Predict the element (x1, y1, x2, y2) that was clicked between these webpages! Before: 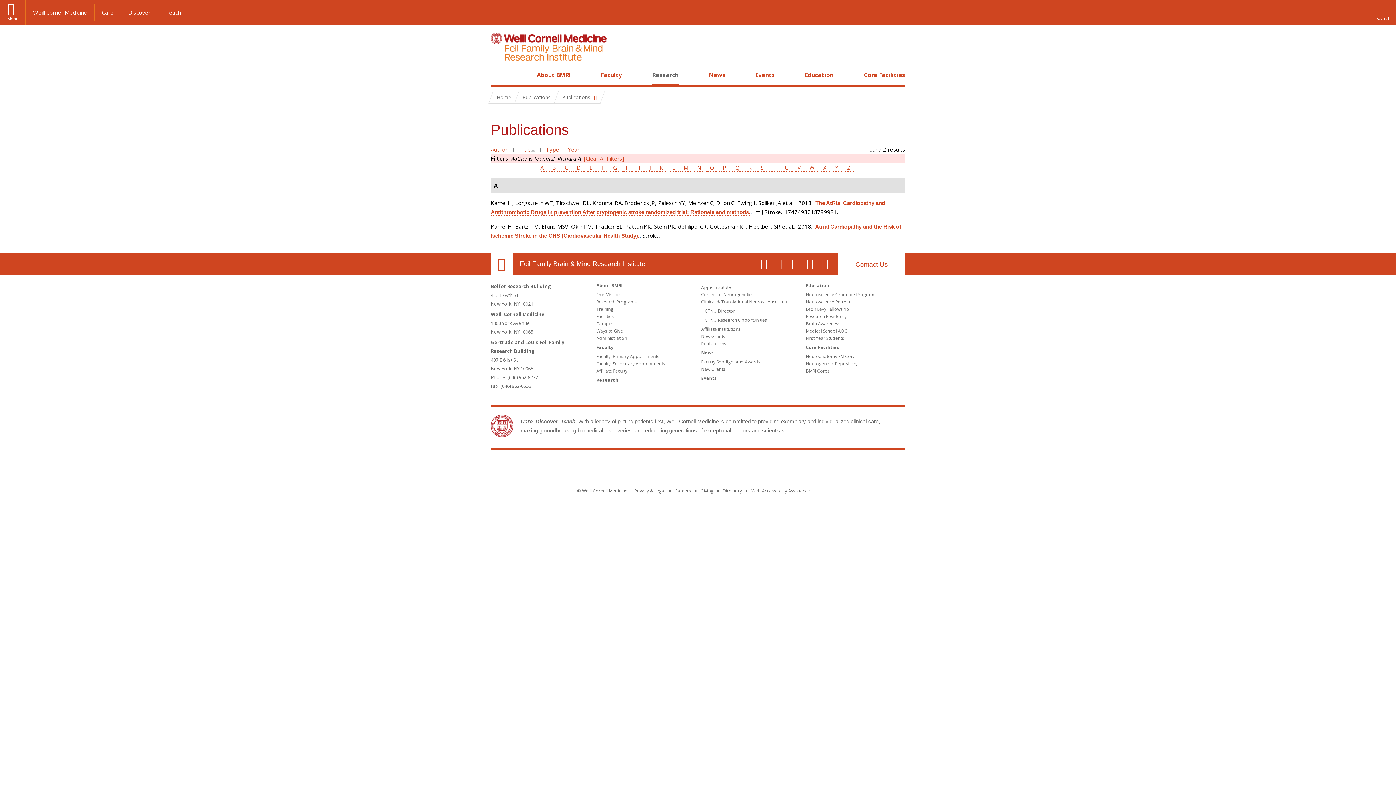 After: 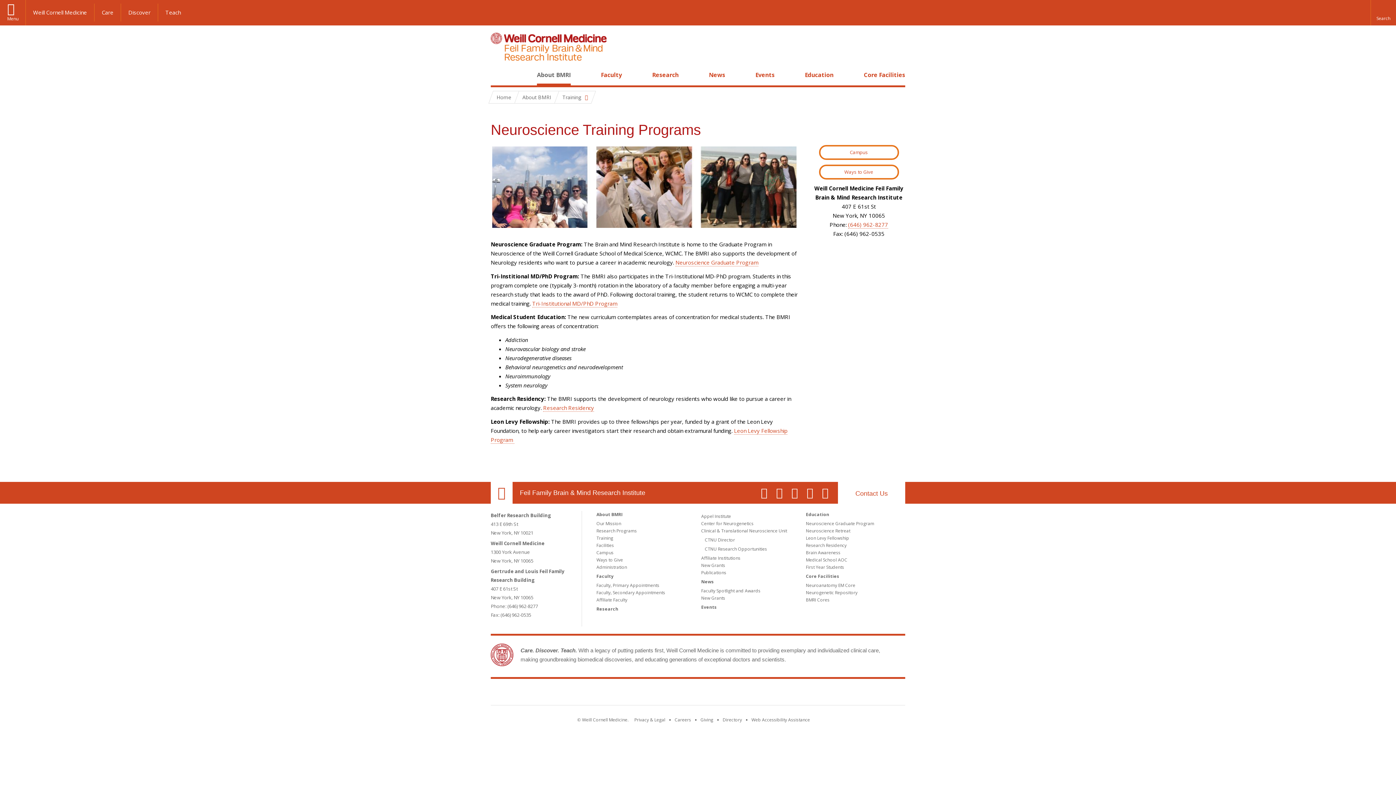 Action: bbox: (596, 306, 613, 312) label: Training